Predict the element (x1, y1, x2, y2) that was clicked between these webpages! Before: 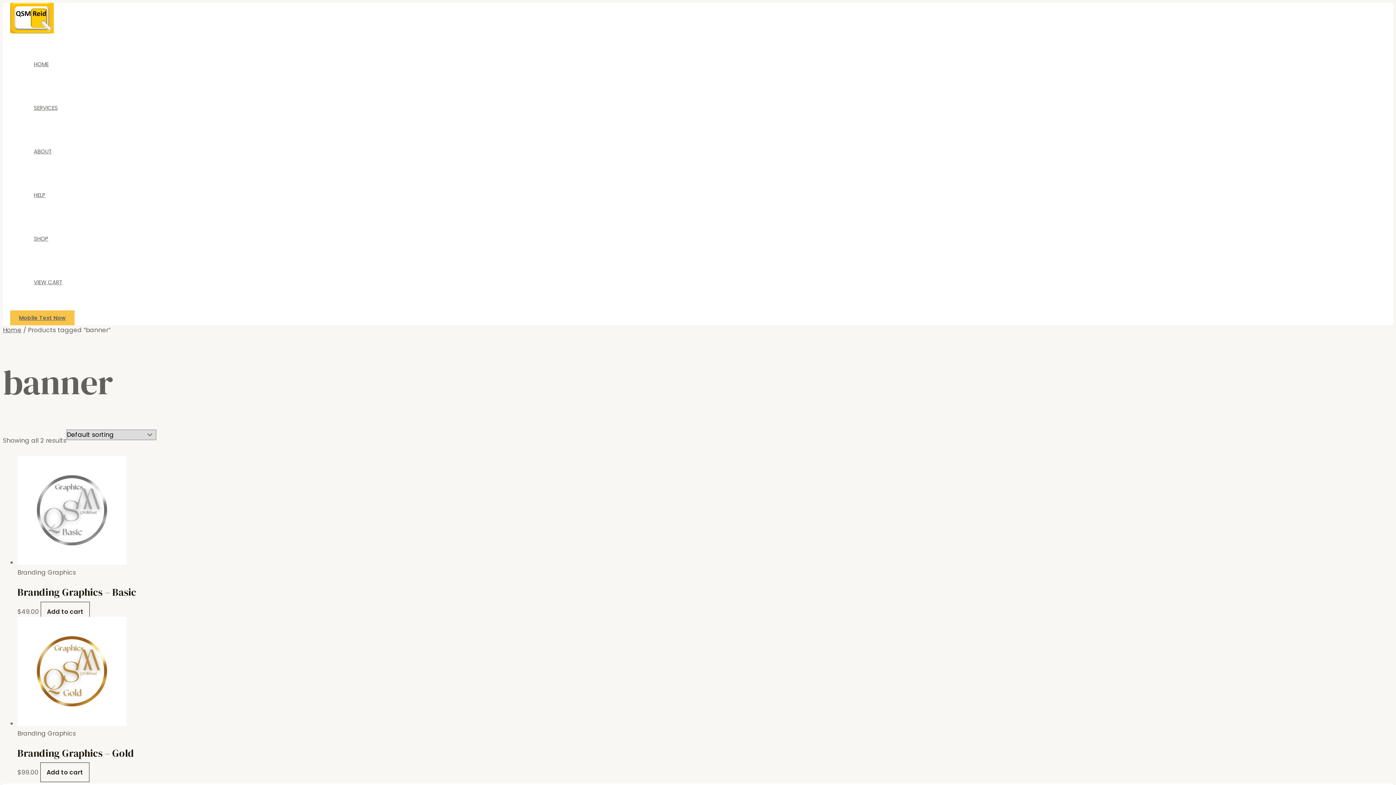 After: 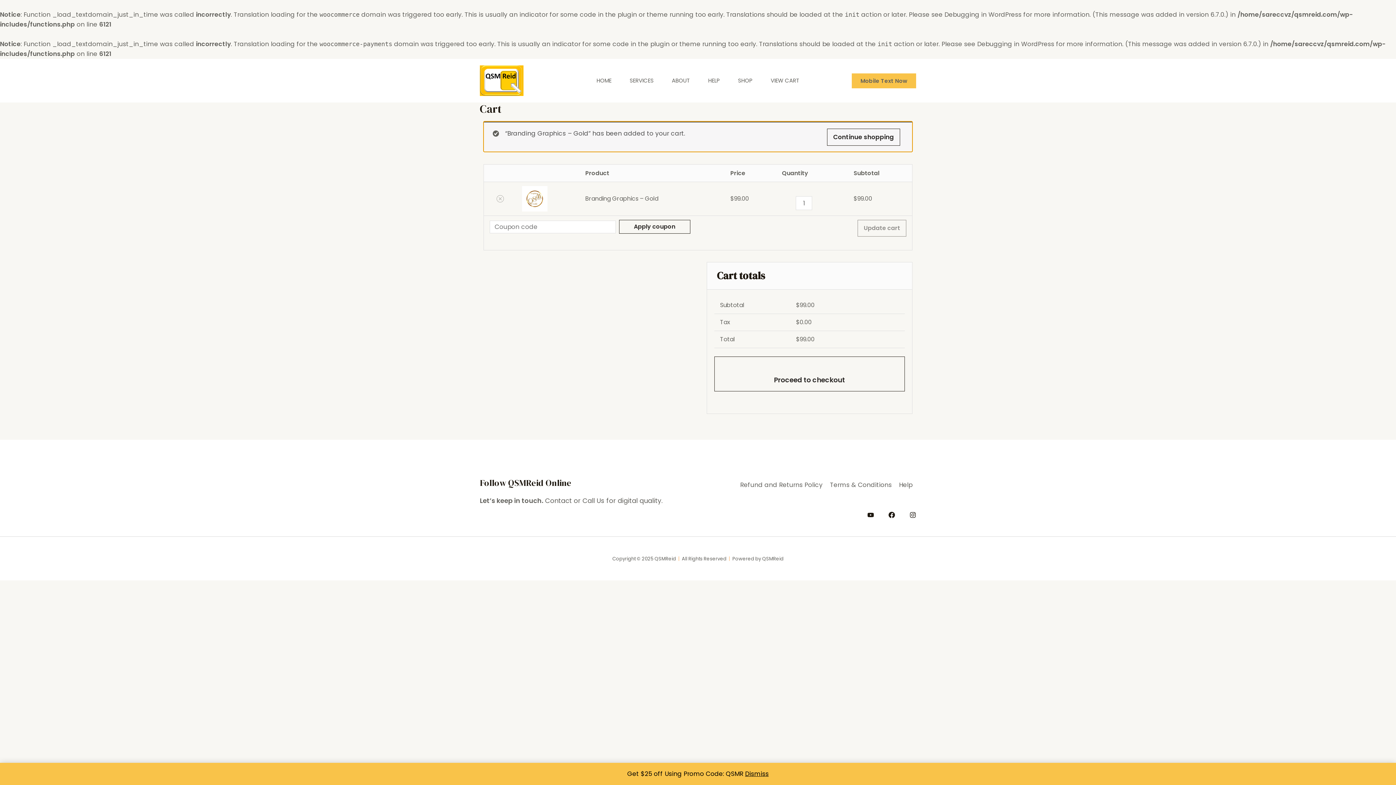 Action: bbox: (40, 763, 89, 782) label: Add to cart: “Branding Graphics – Gold”